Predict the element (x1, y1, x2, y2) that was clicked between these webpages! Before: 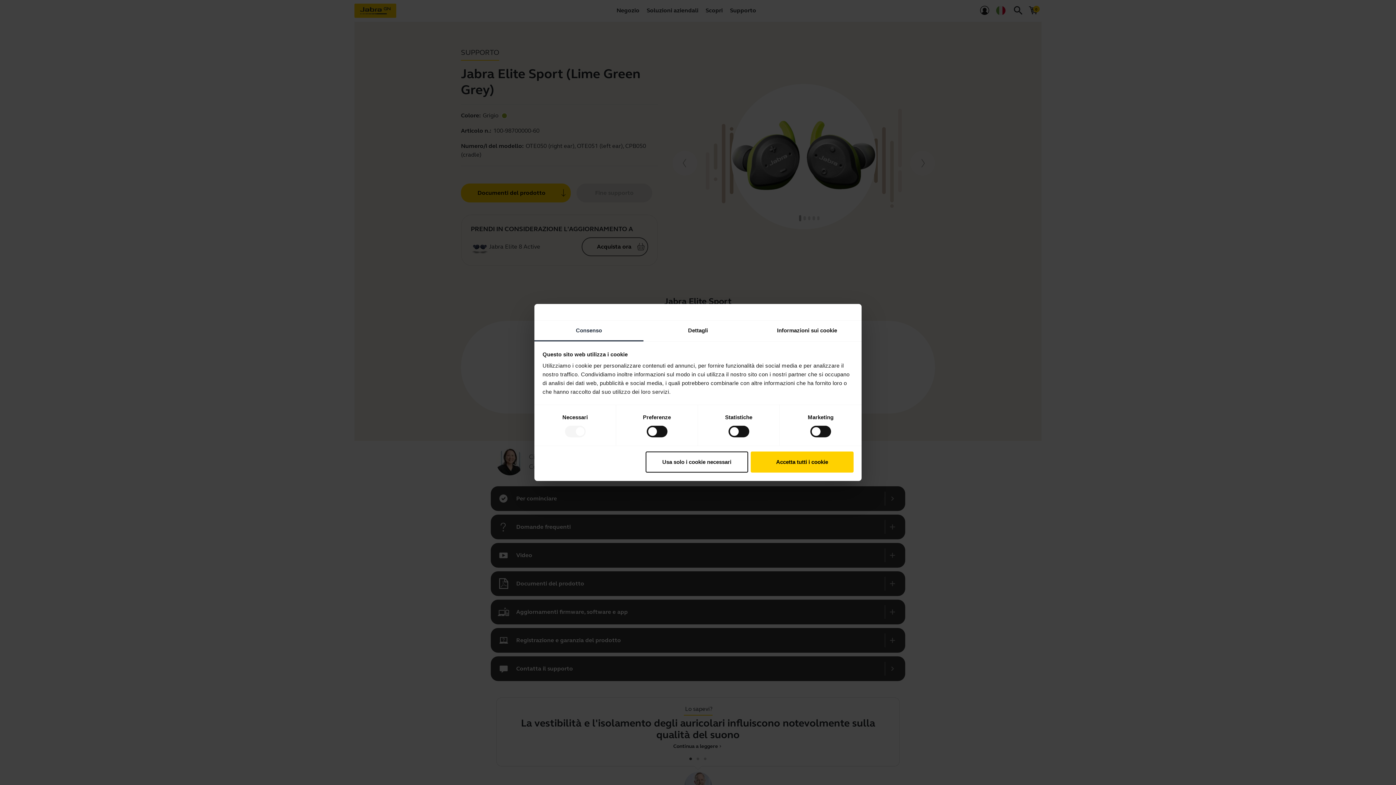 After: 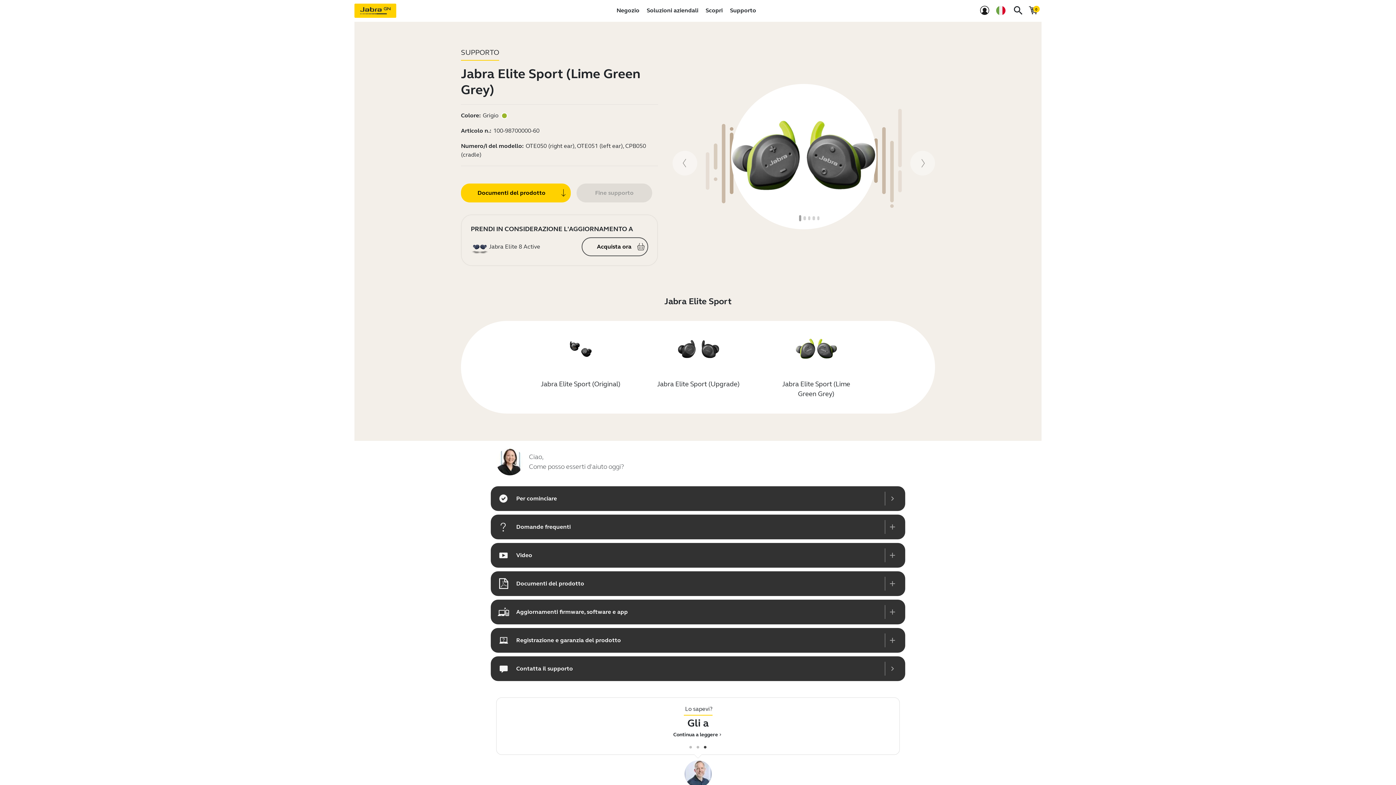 Action: label: Accetta tutti i cookie bbox: (751, 451, 853, 472)